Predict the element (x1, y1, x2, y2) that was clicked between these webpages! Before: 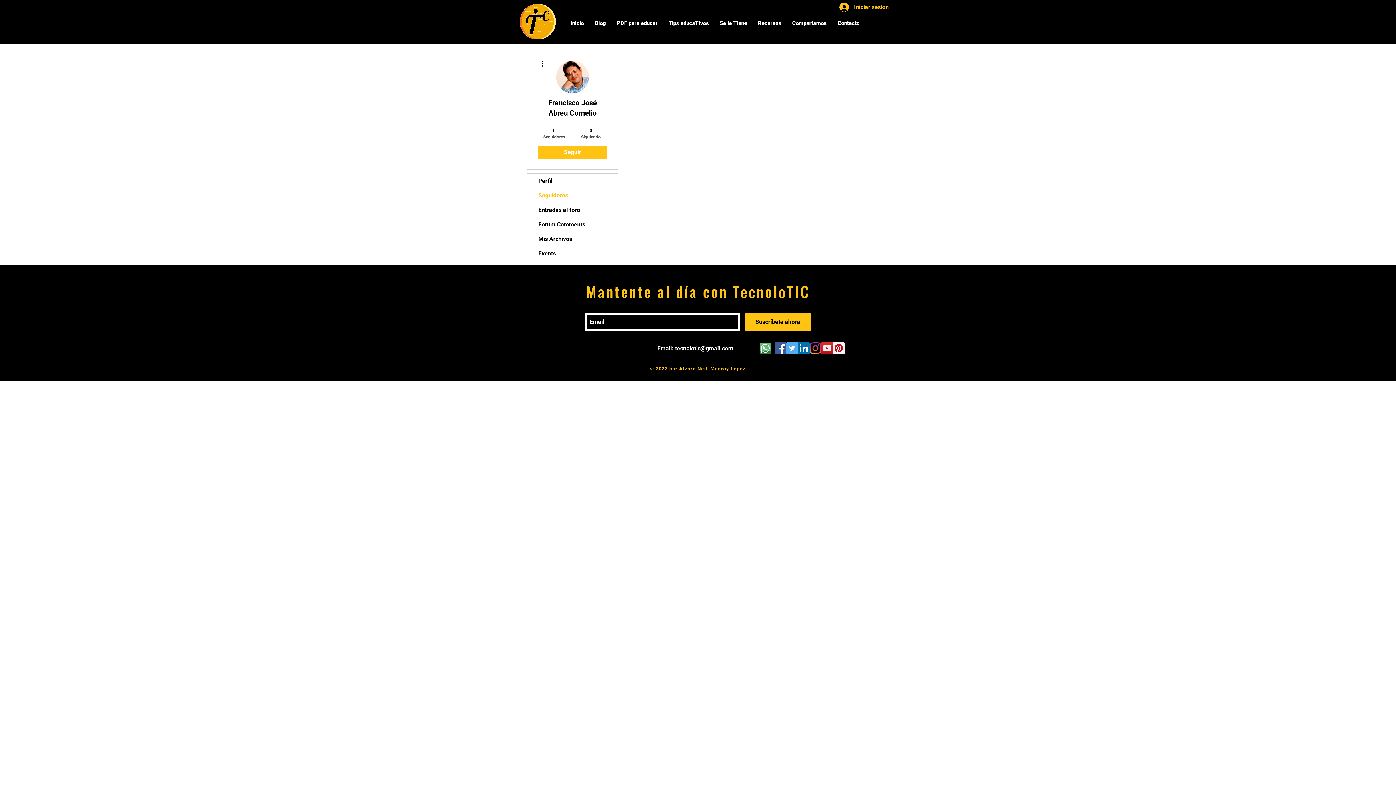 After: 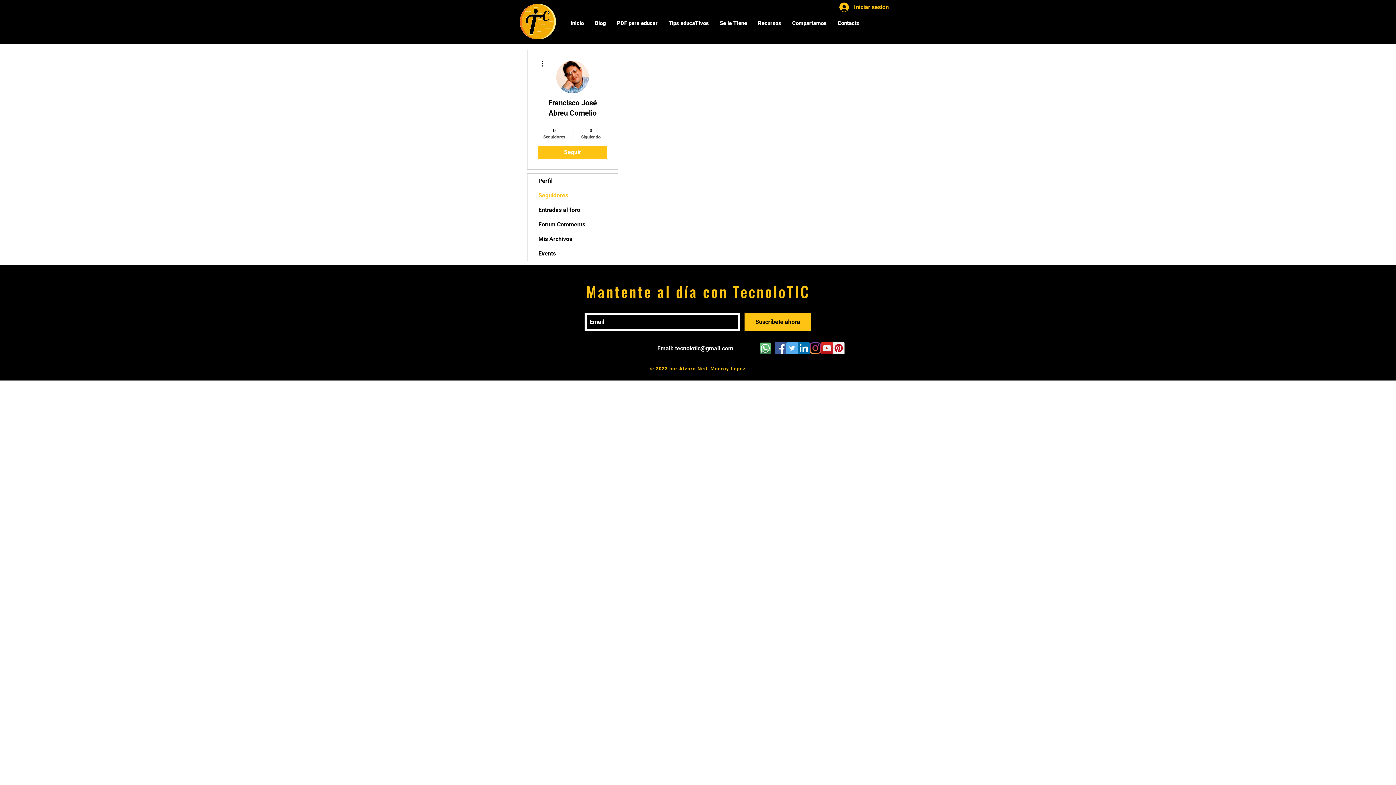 Action: bbox: (798, 342, 809, 354) label: Icono social LinkedIn